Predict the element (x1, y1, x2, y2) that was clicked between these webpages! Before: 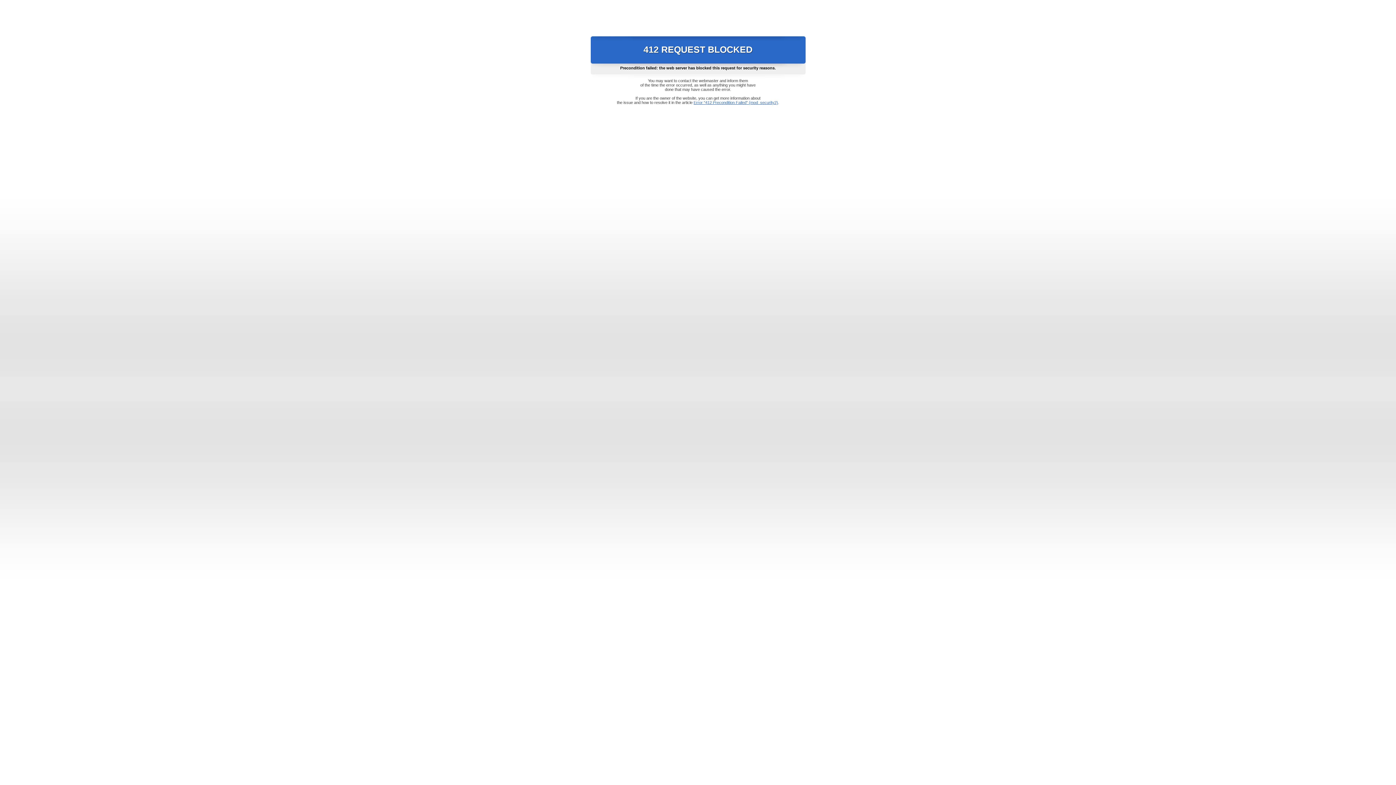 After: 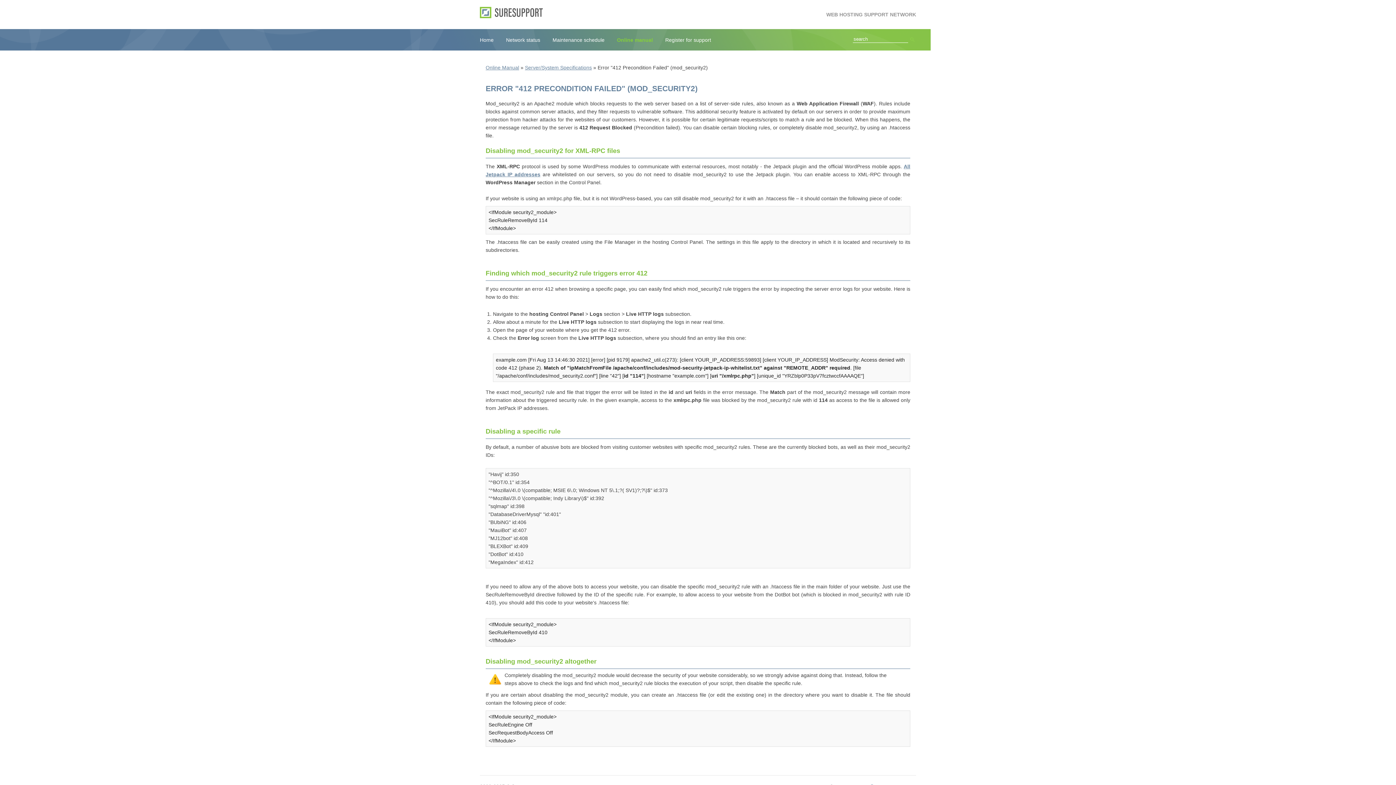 Action: label: Error "412 Precondition Failed" (mod_security2) bbox: (693, 100, 778, 104)